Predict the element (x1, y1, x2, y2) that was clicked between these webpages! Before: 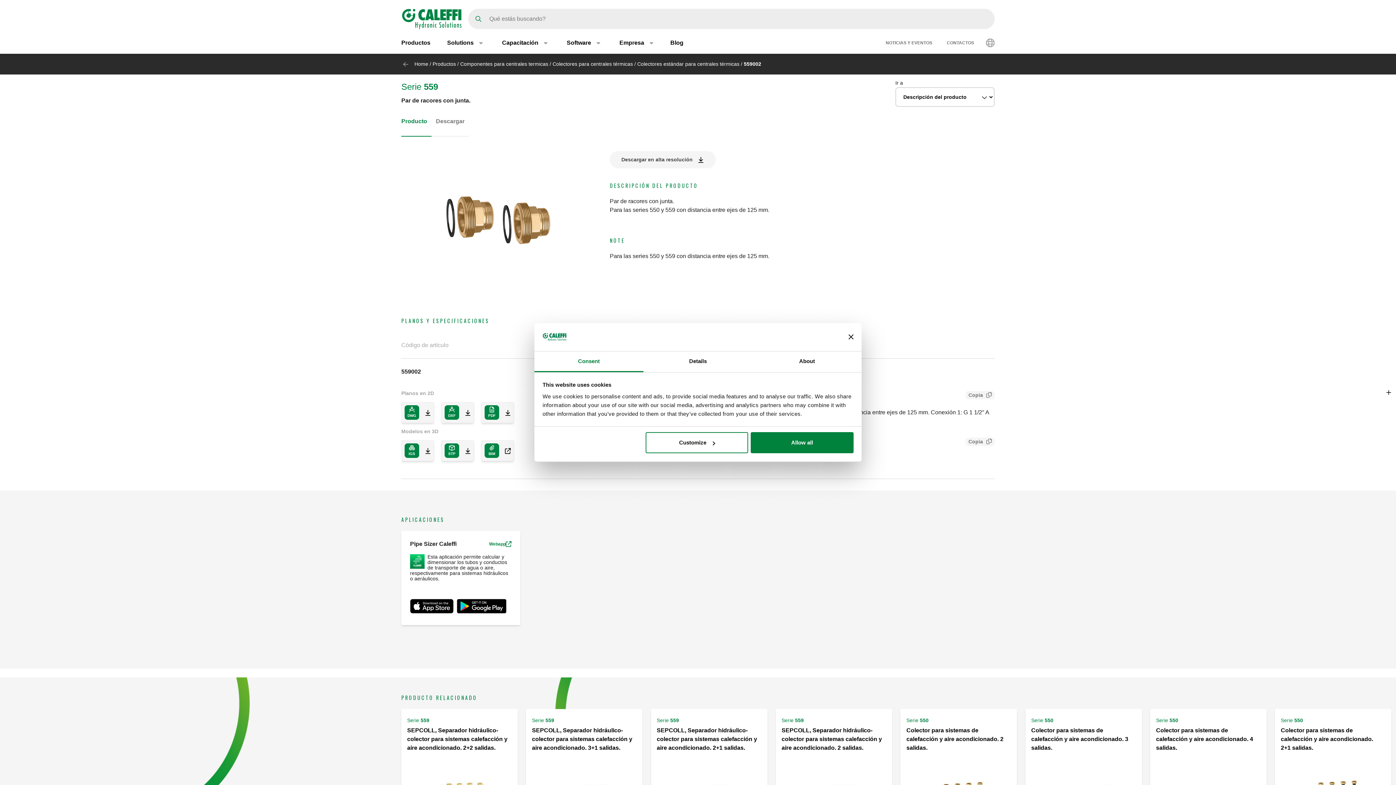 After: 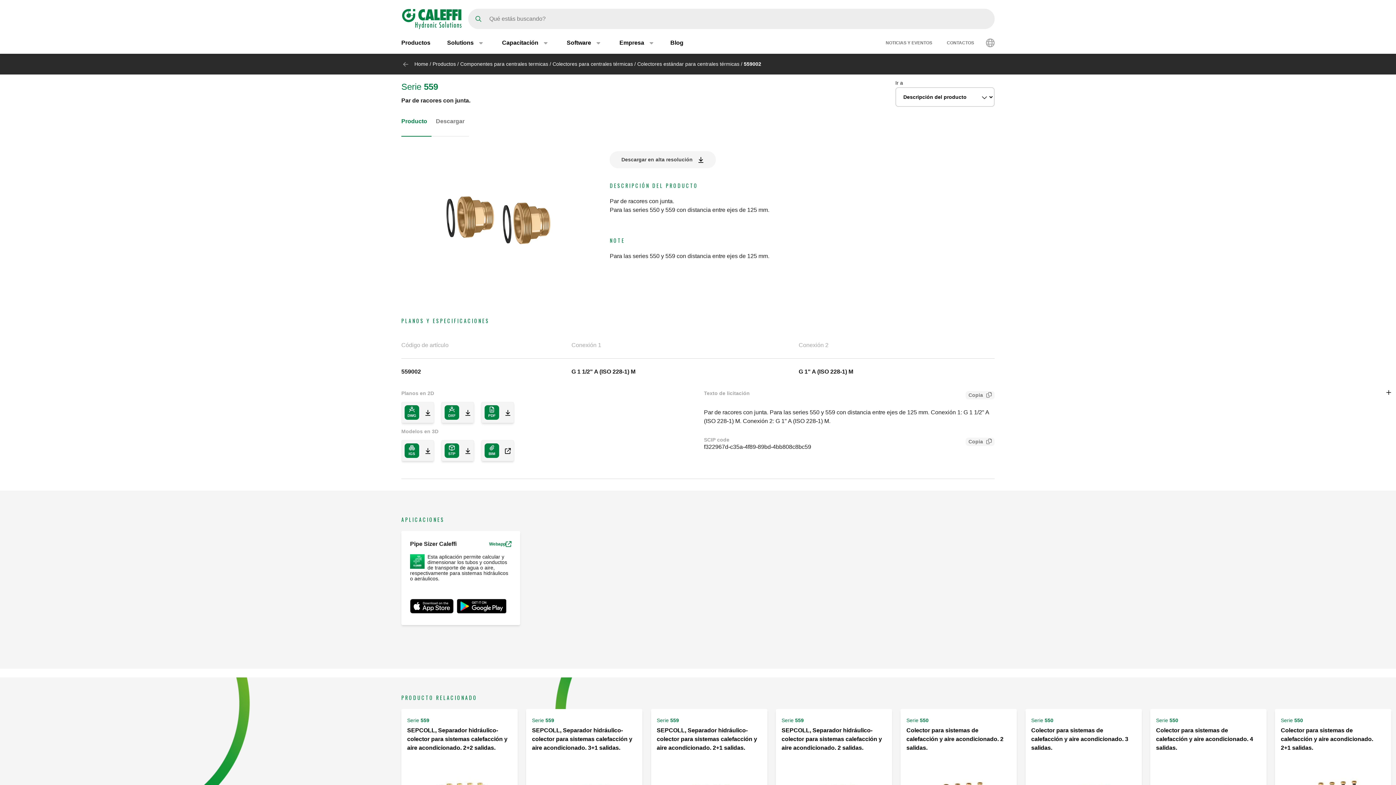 Action: bbox: (848, 334, 853, 339) label: Close banner